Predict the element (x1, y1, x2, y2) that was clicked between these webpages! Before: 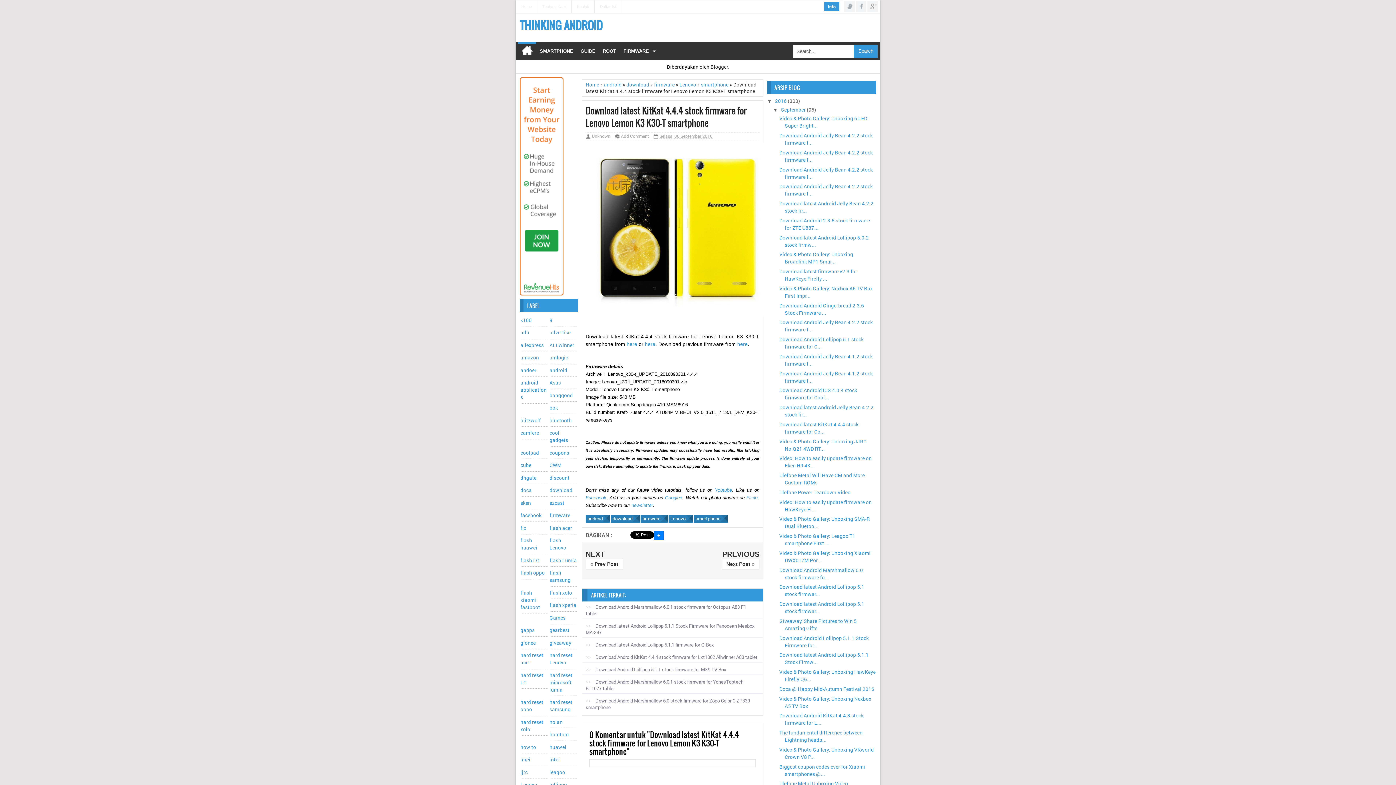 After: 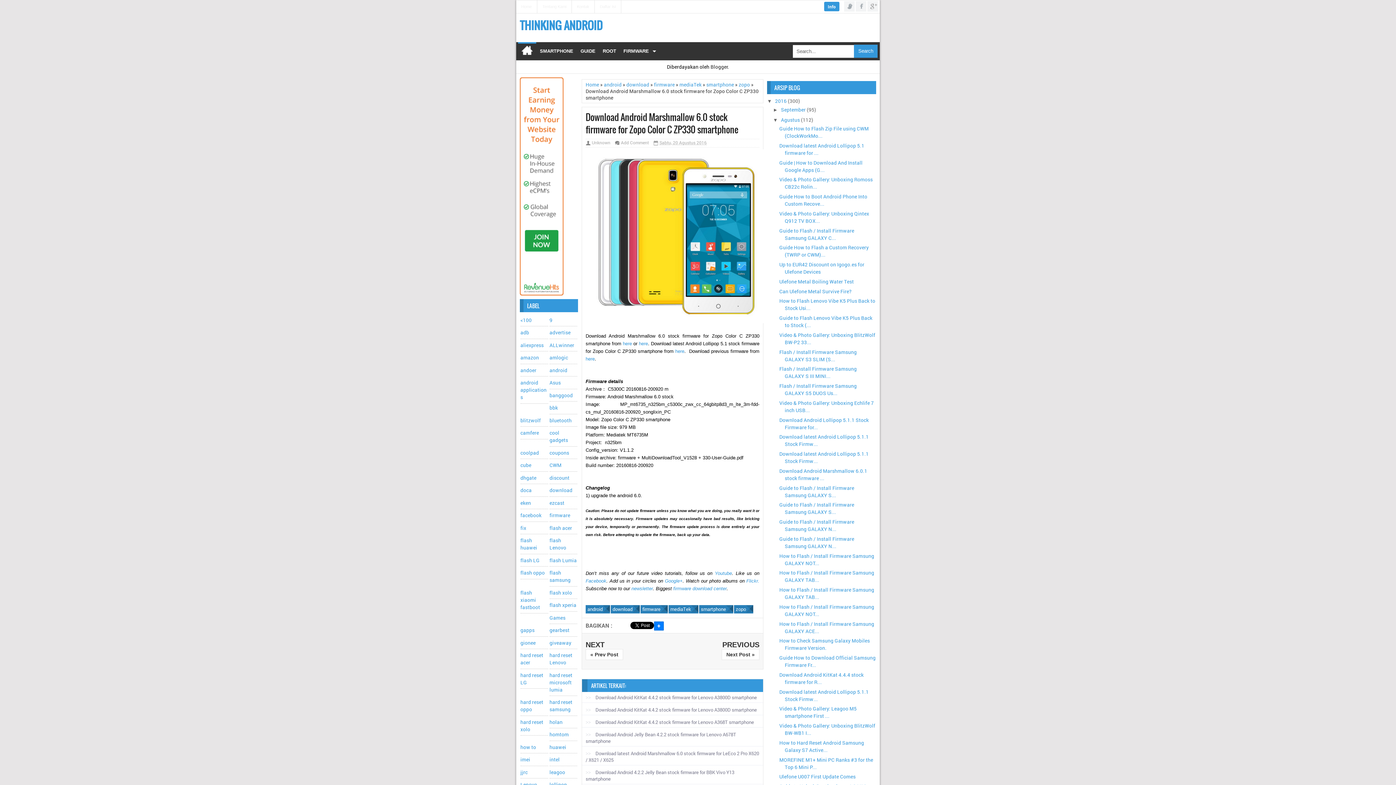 Action: bbox: (585, 697, 750, 710) label: Download Android Marshmallow 6.0 stock firmware for Zopo Color C ZP330 smartphone